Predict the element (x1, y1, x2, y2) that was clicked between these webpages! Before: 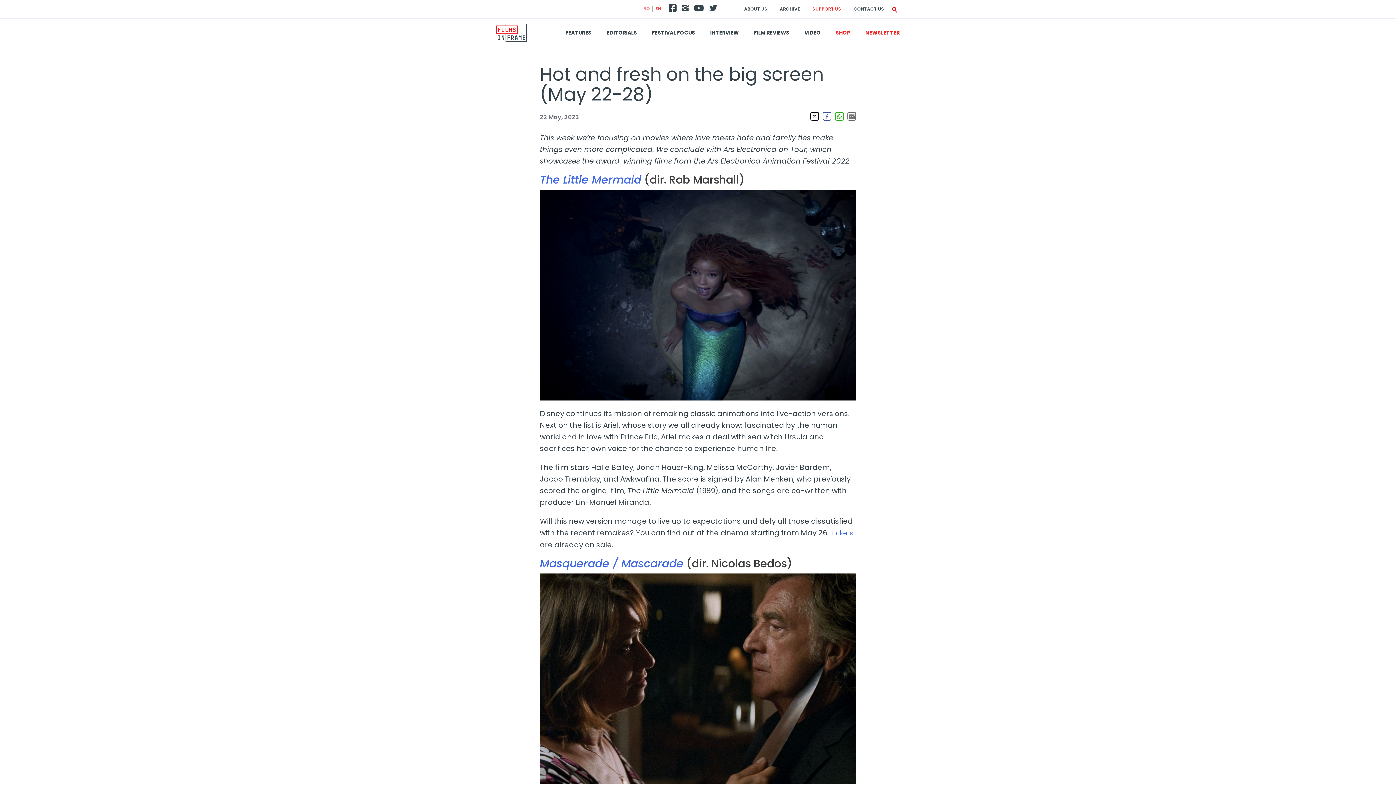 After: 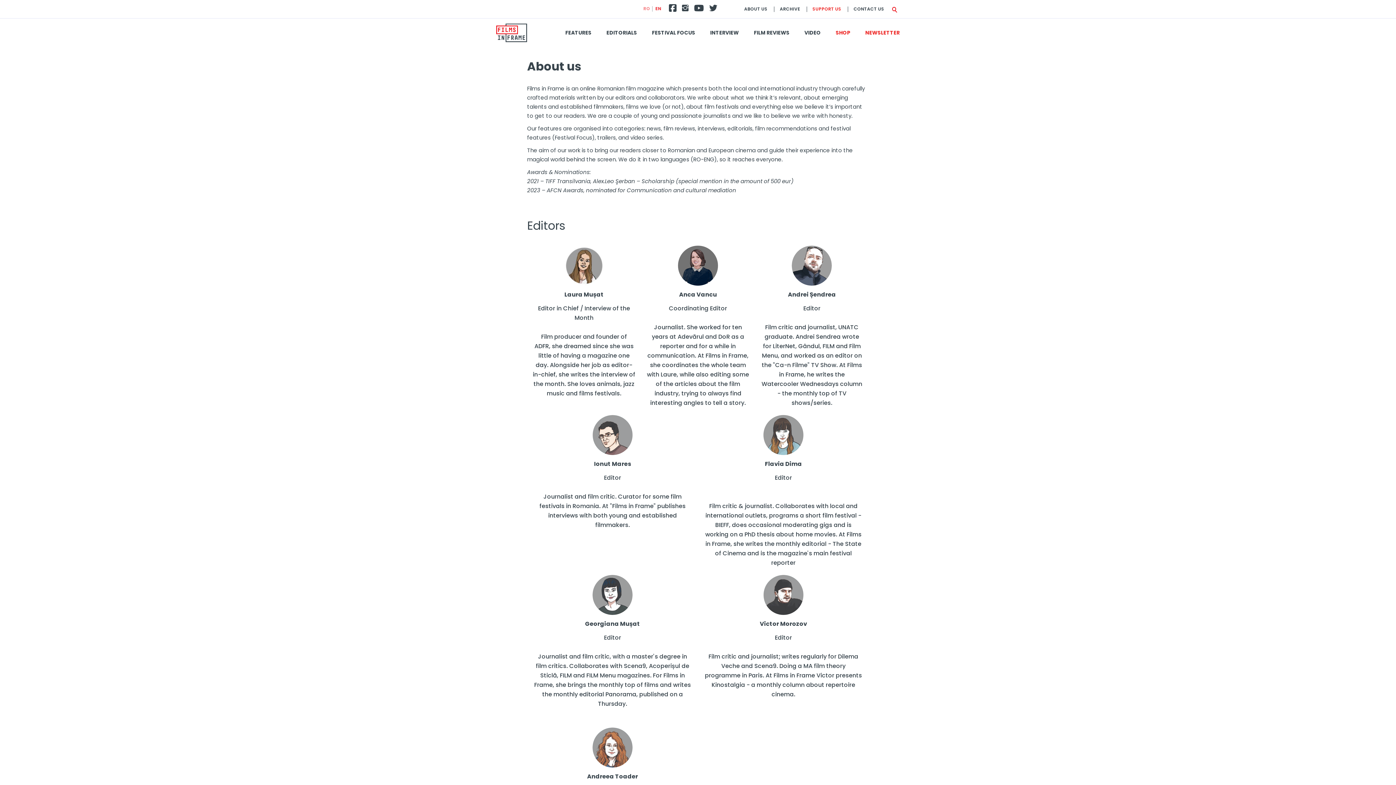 Action: bbox: (744, 5, 767, 12) label: ABOUT US